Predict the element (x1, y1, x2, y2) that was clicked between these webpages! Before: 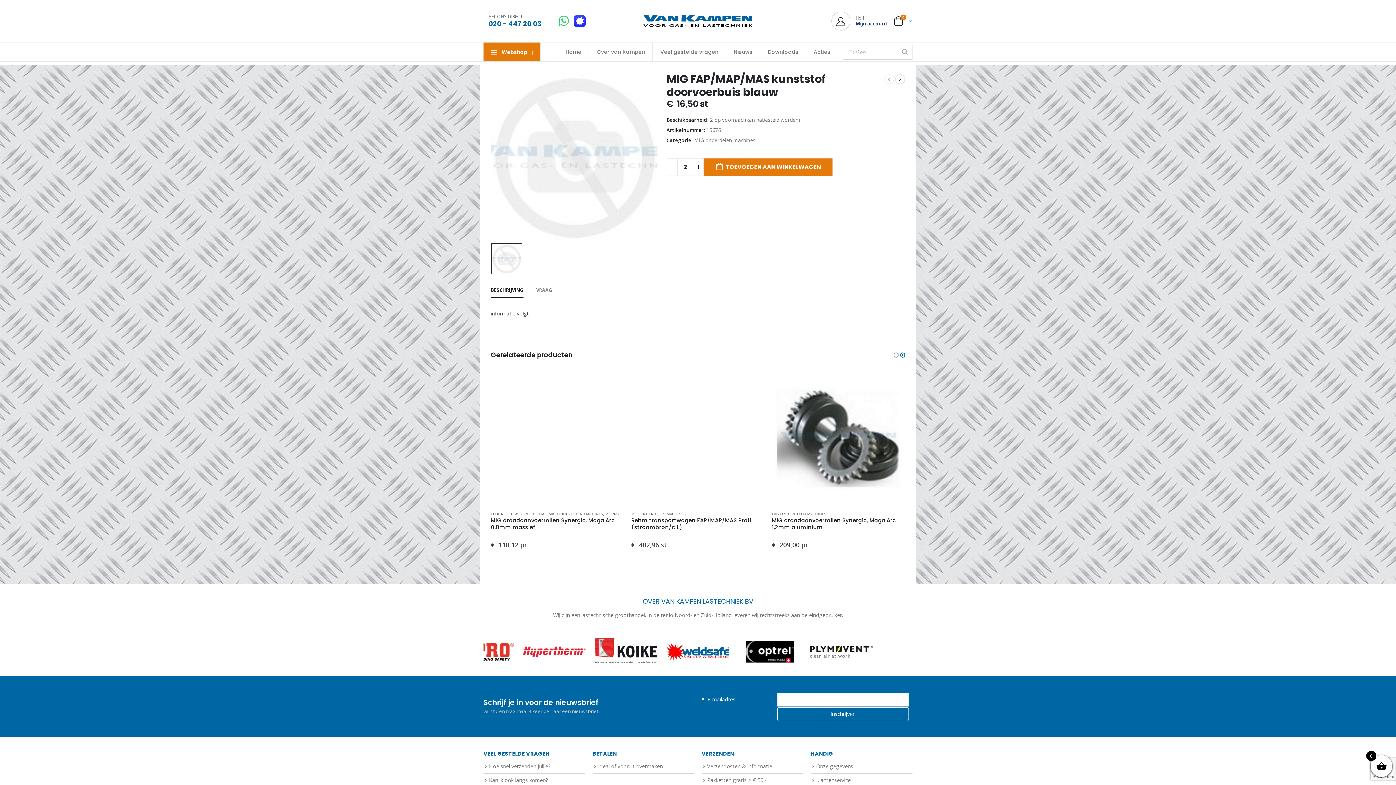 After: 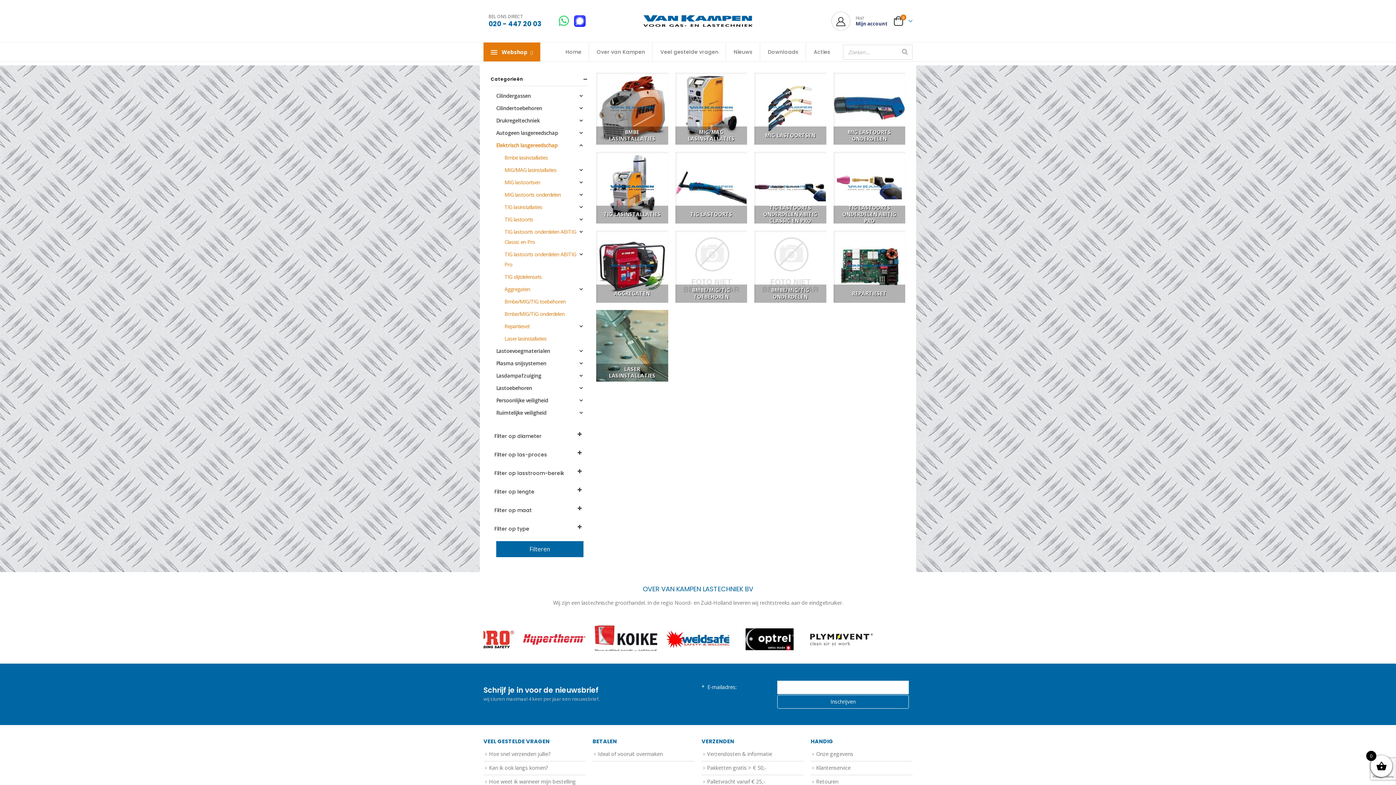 Action: label: ELEKTRISCH LASGEREEDSCHAP bbox: (631, 511, 687, 516)